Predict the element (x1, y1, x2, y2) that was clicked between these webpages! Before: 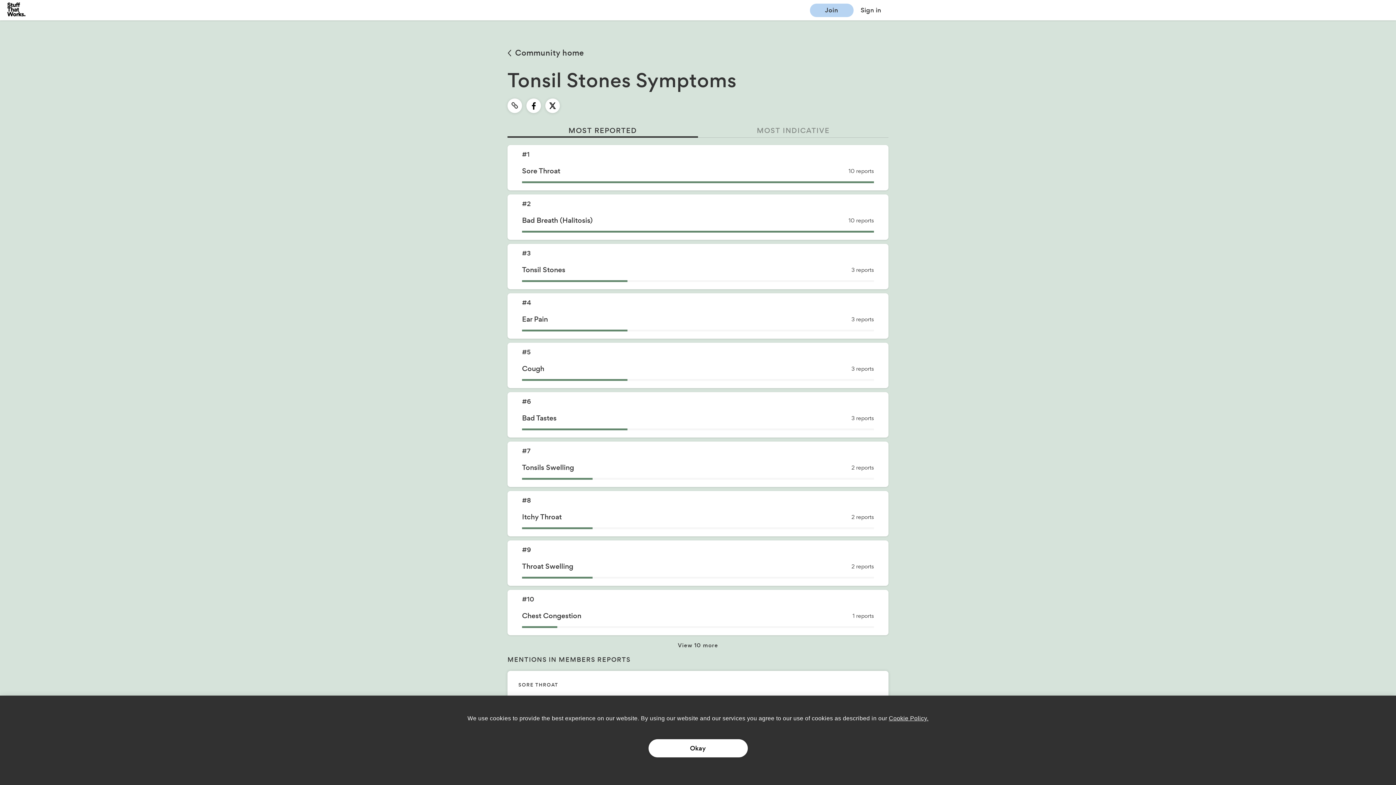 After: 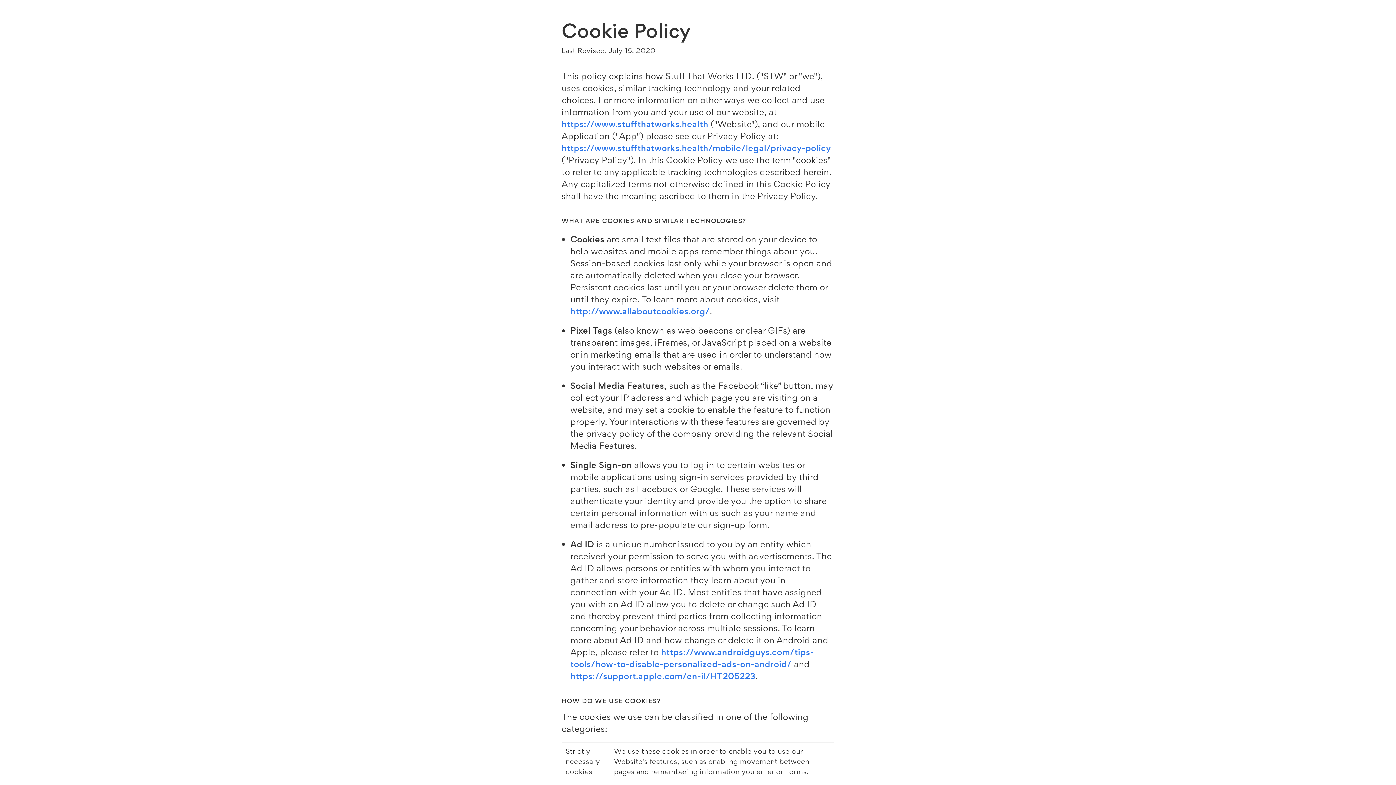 Action: label: Cookie Policy. bbox: (889, 715, 928, 721)